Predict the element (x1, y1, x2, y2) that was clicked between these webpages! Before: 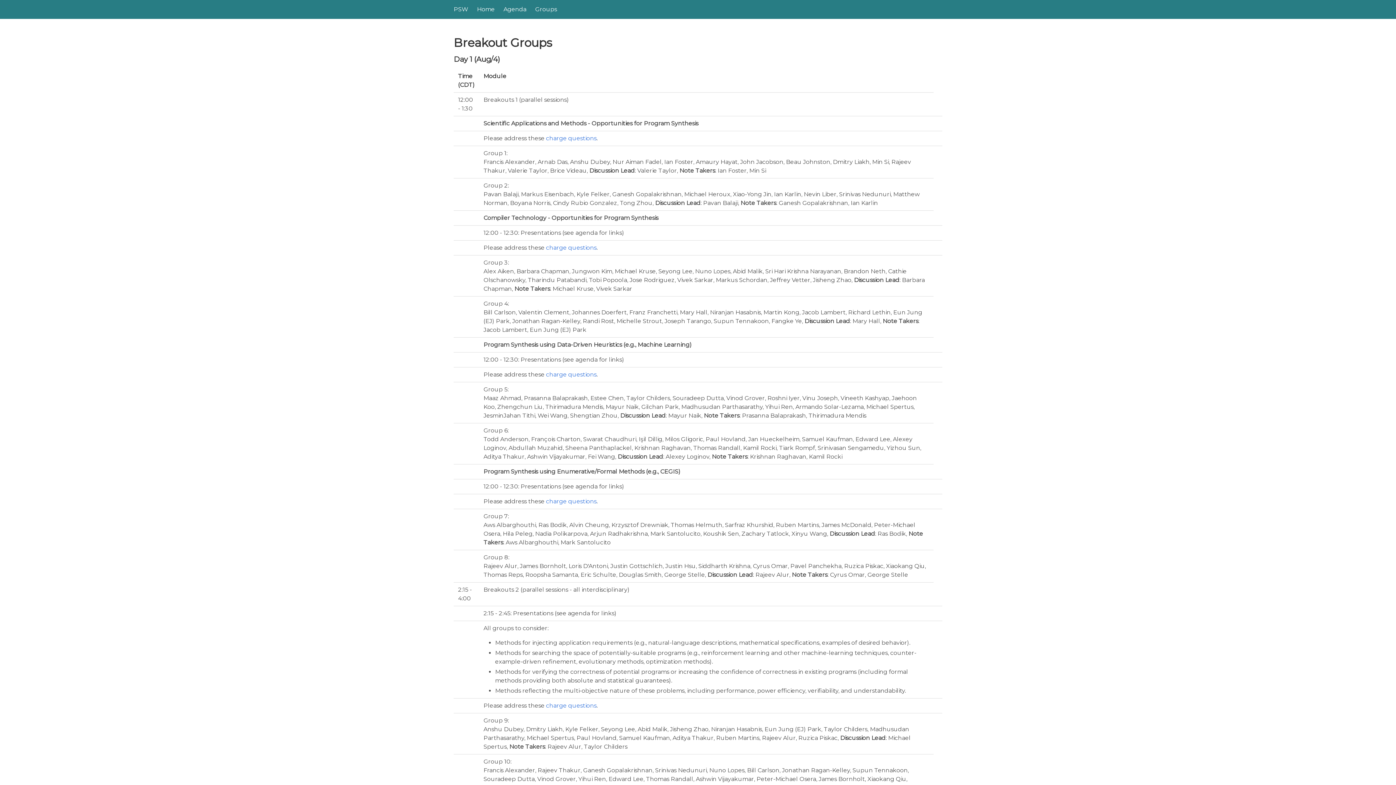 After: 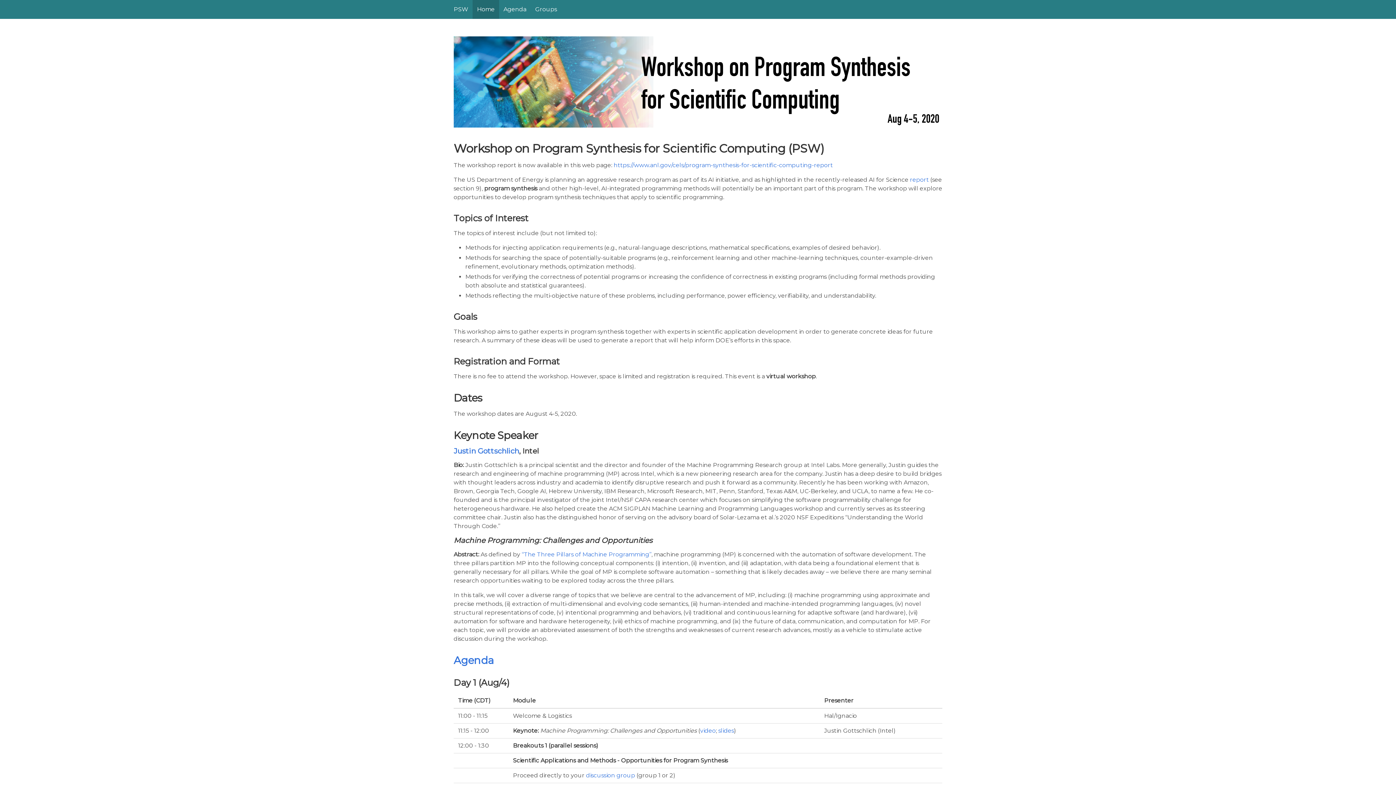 Action: bbox: (449, 0, 472, 18) label: PSW